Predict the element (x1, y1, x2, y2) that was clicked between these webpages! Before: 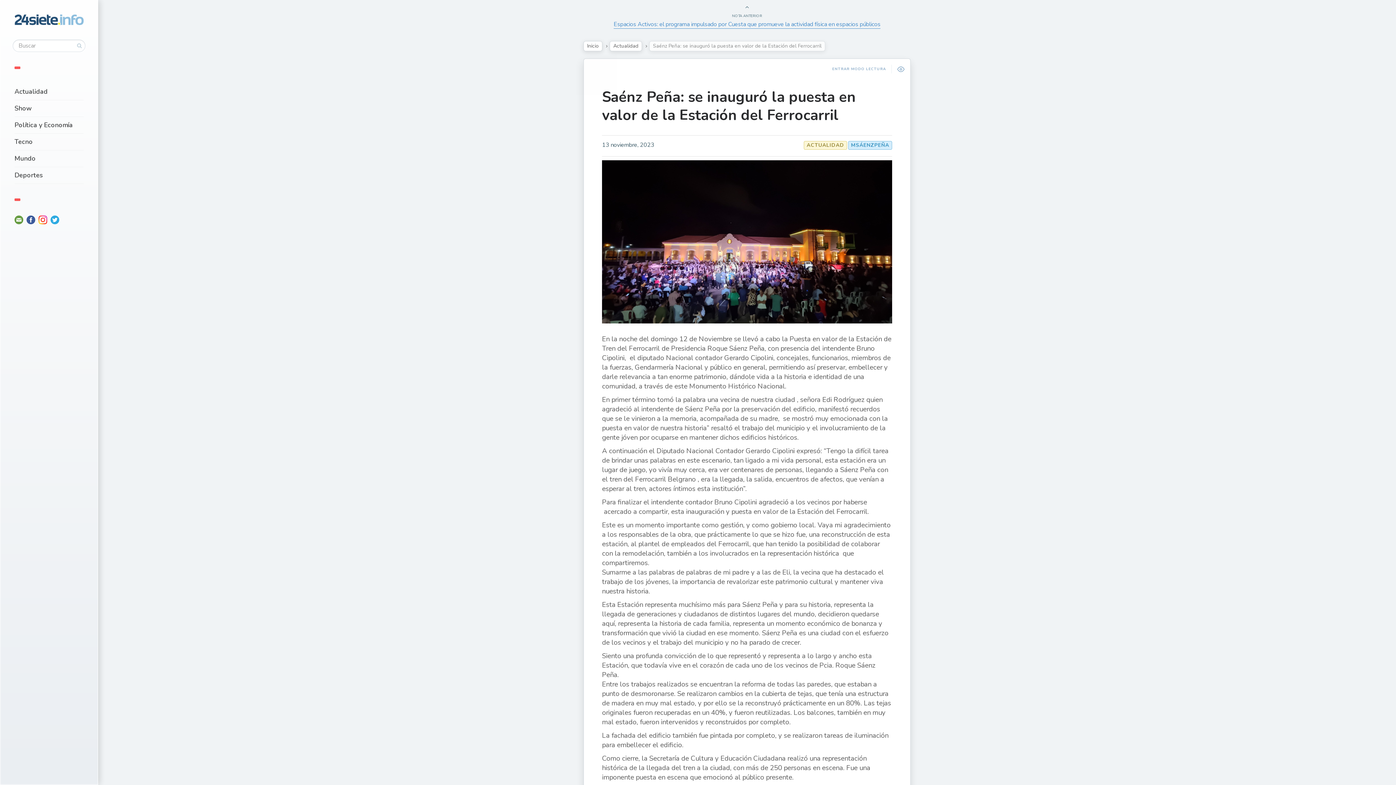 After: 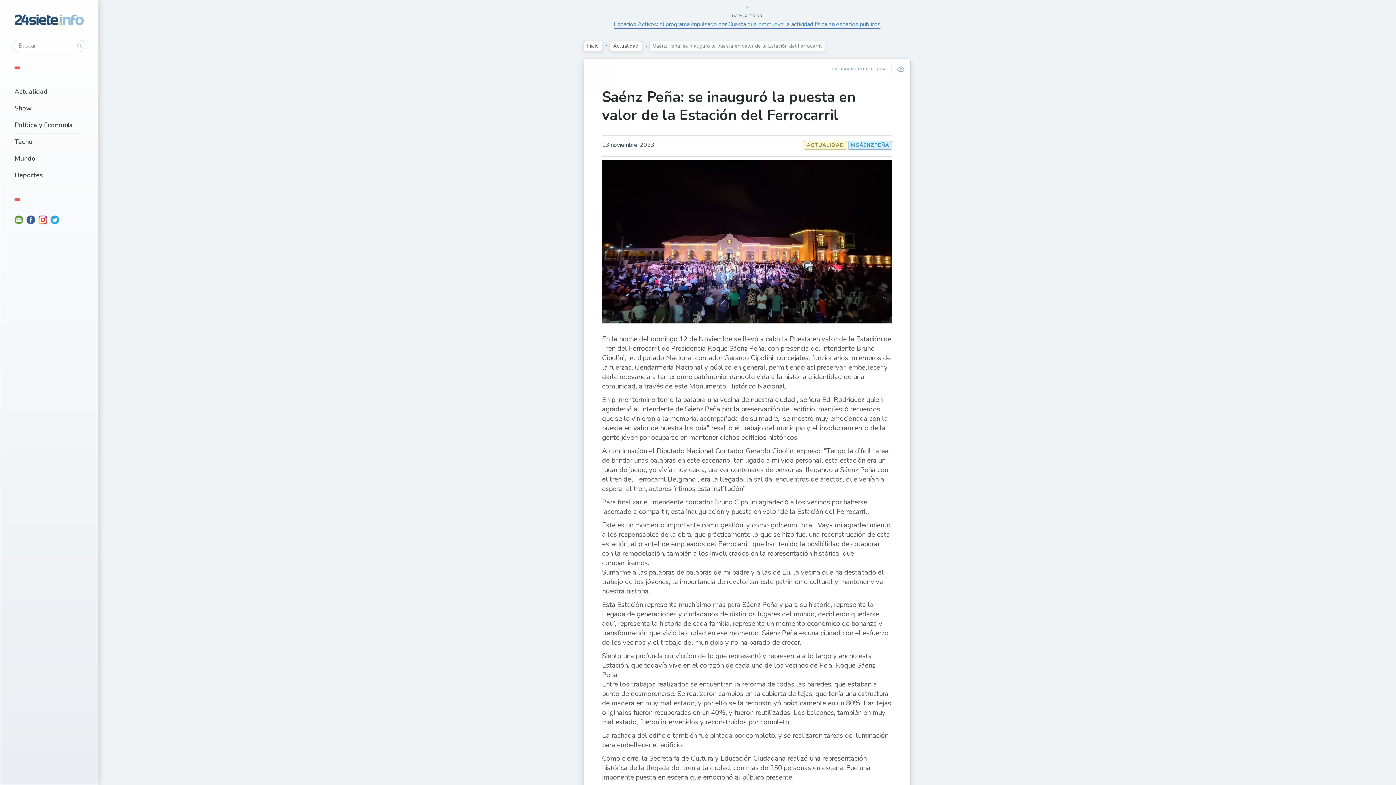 Action: bbox: (50, 215, 59, 224)